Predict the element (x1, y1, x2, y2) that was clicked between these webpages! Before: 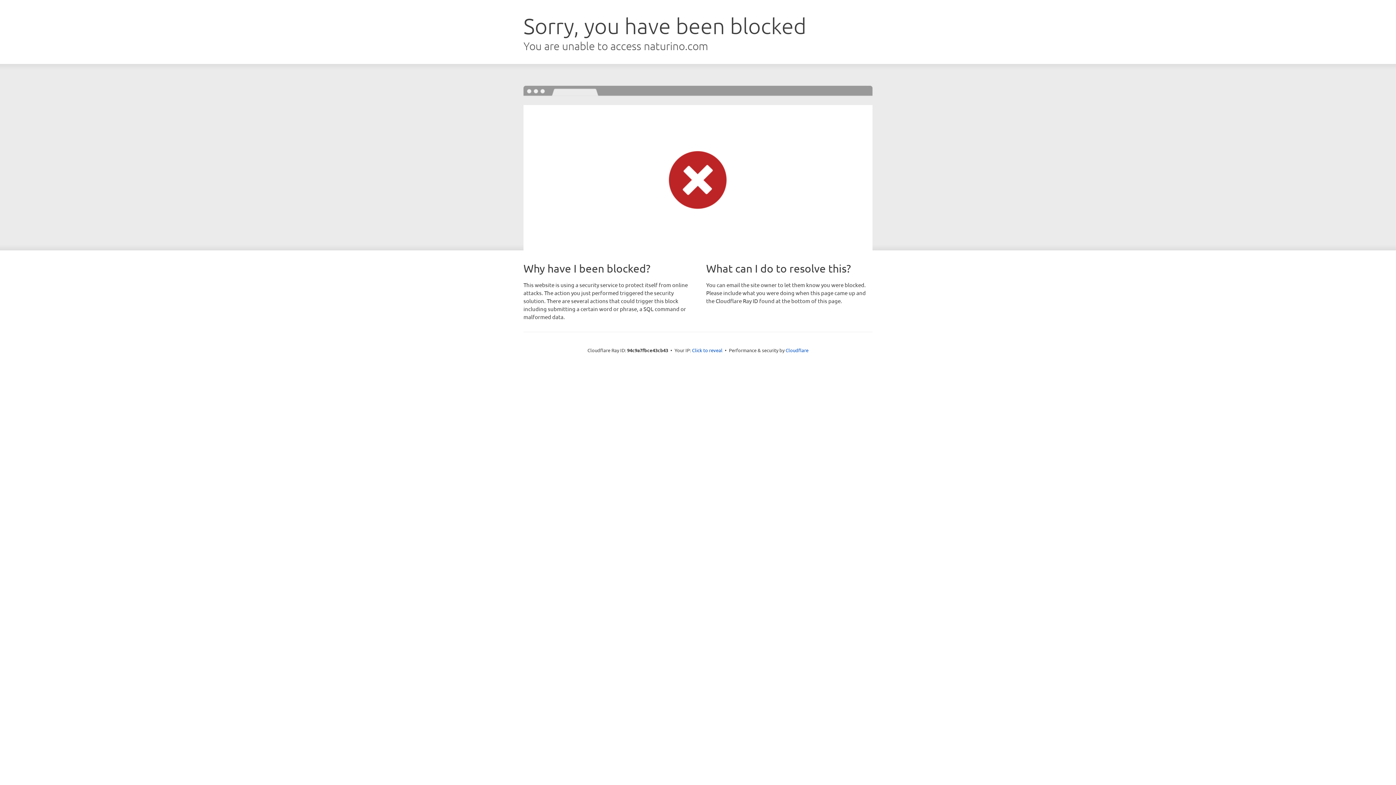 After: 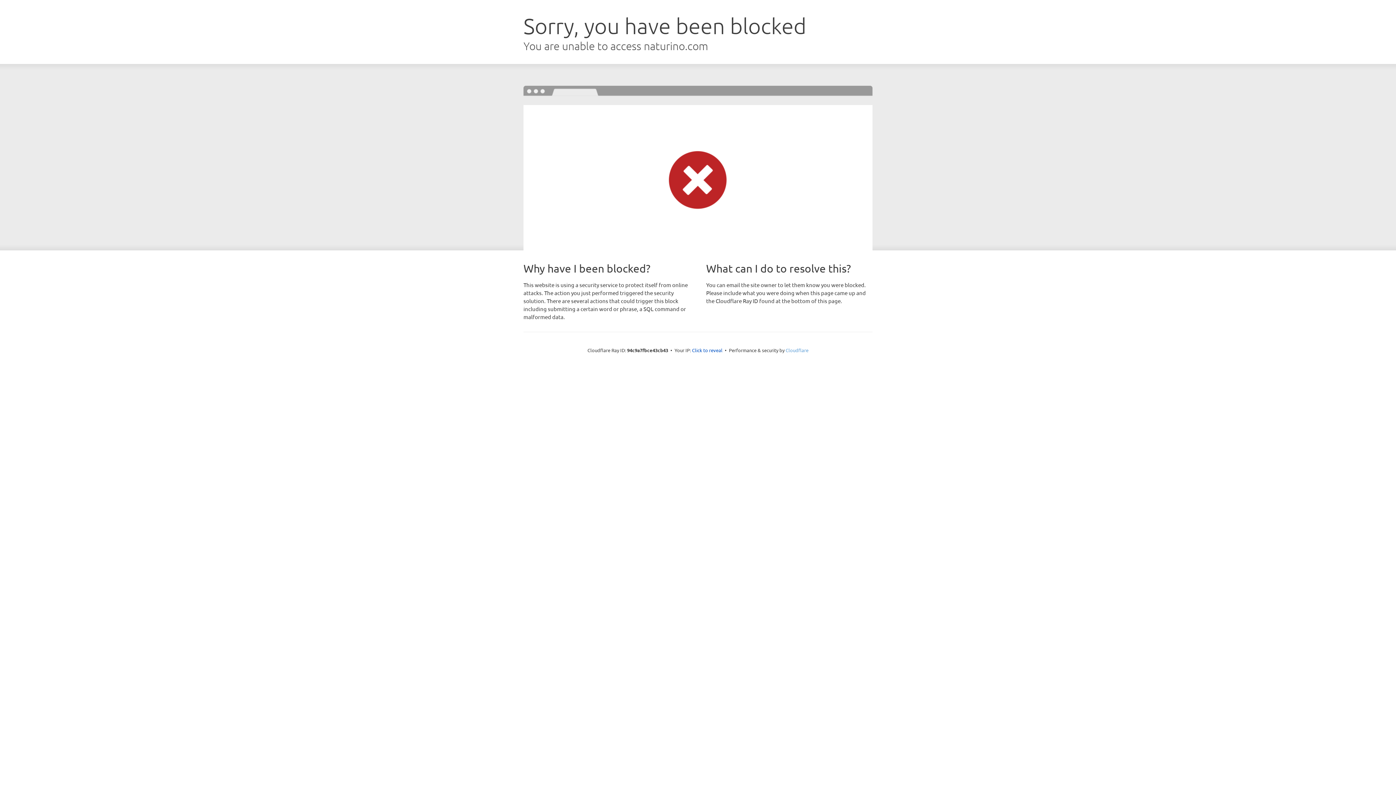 Action: label: Cloudflare bbox: (785, 347, 808, 353)